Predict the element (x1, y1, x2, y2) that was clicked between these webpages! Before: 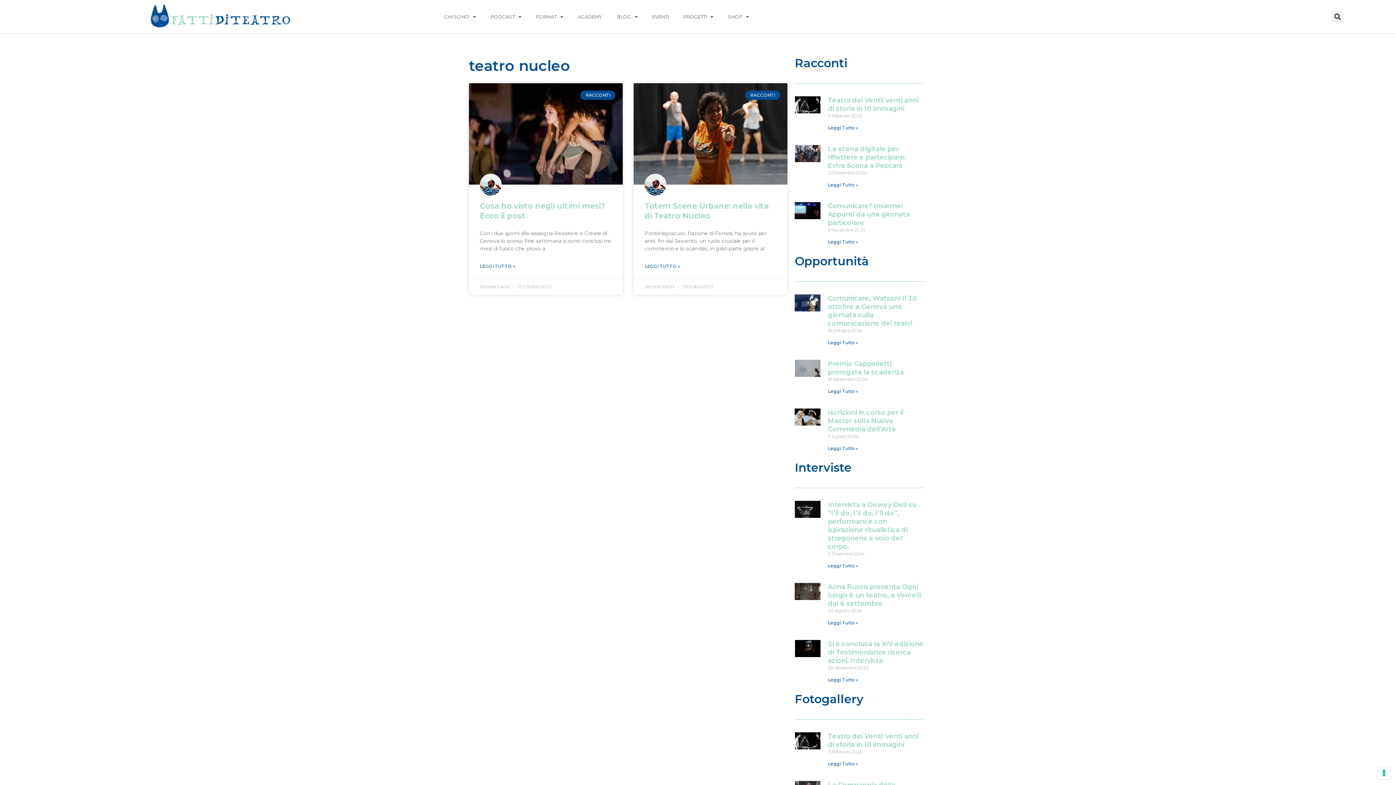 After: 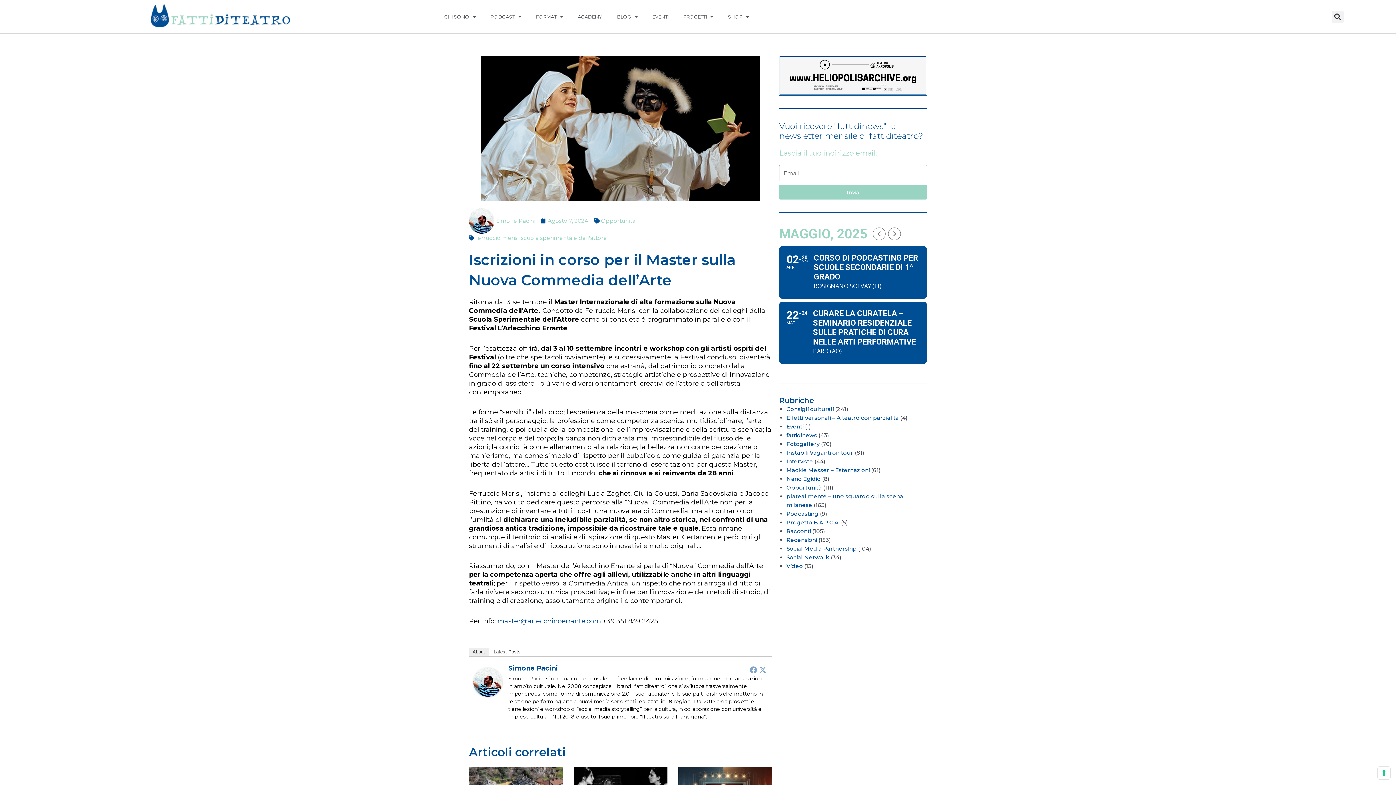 Action: bbox: (828, 408, 903, 433) label: Iscrizioni in corso per il Master sulla Nuova Commedia dell’Arte